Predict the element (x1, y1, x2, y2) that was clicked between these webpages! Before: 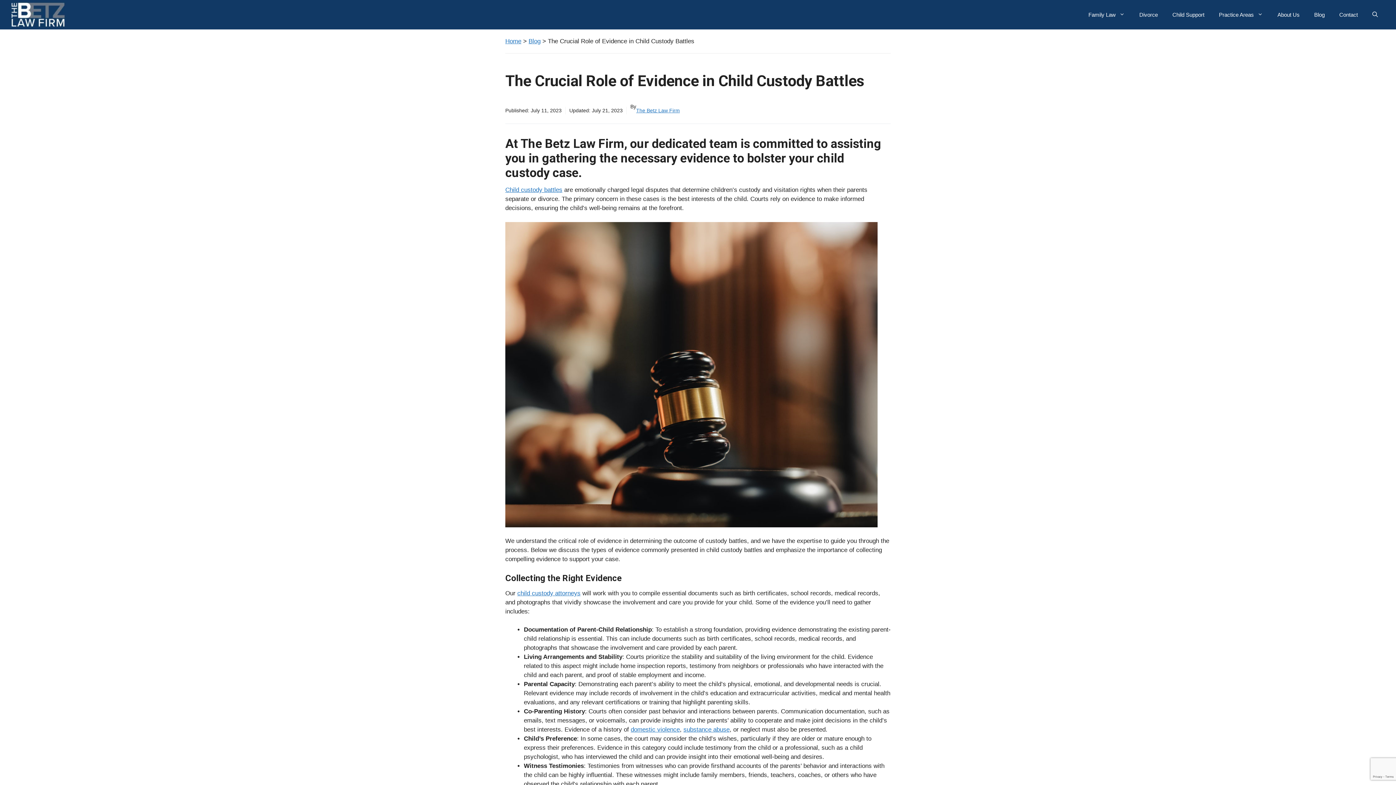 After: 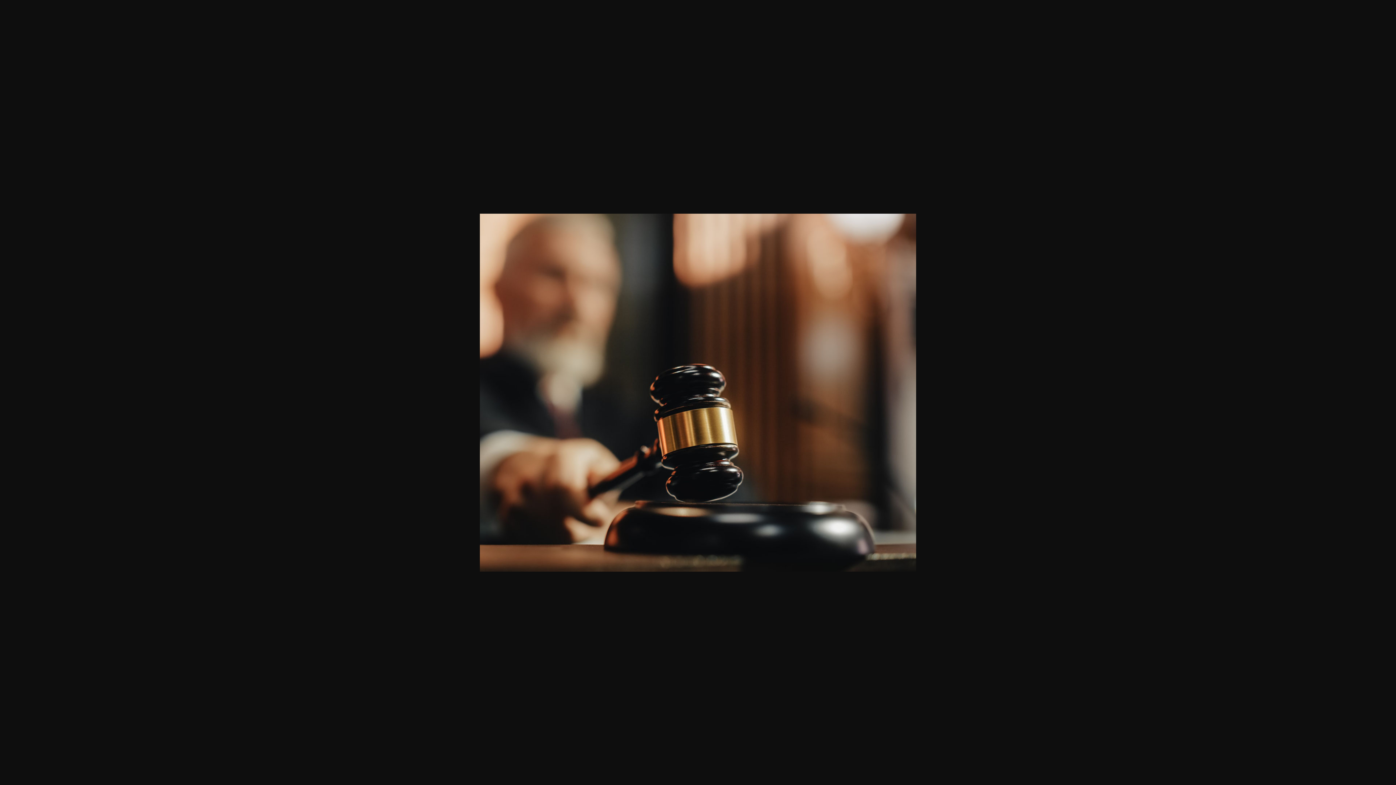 Action: bbox: (505, 222, 877, 536)